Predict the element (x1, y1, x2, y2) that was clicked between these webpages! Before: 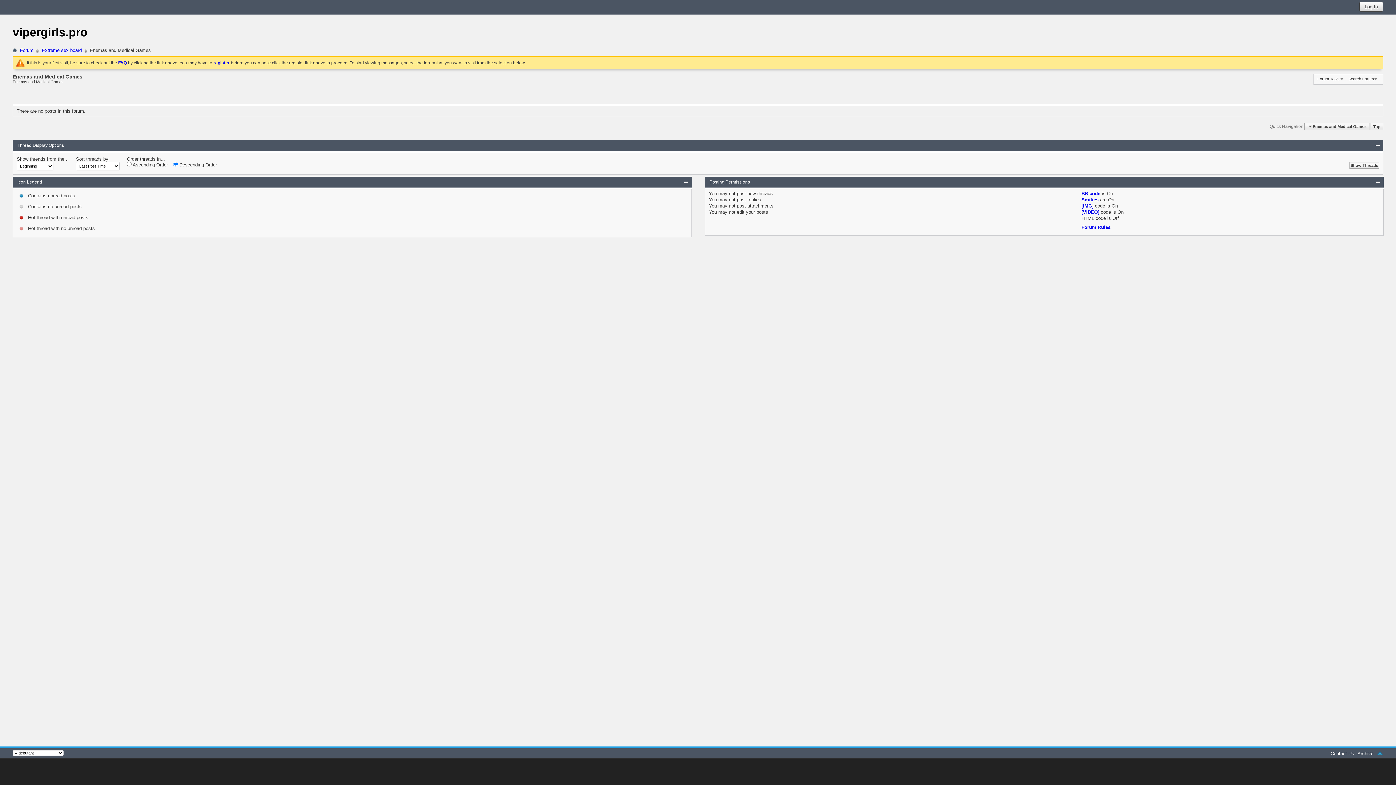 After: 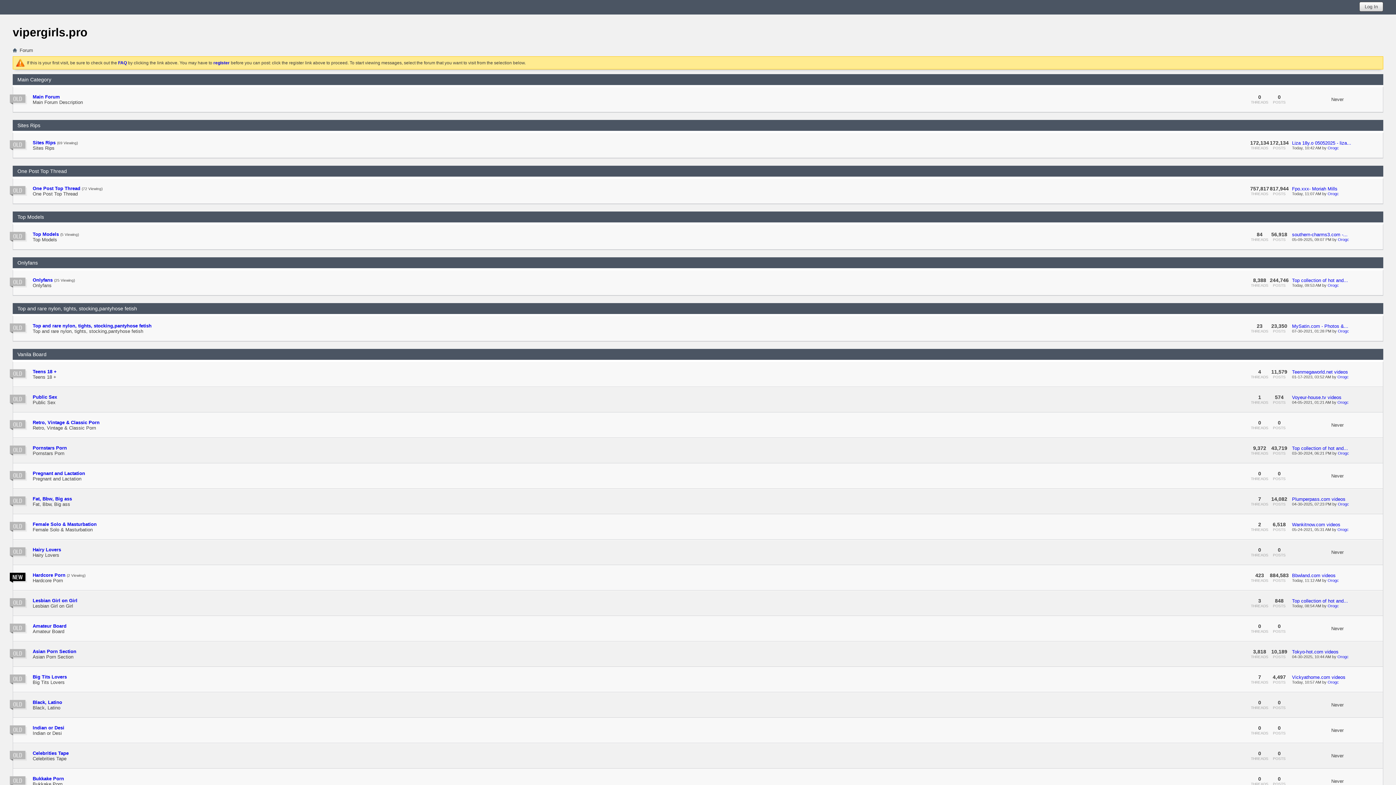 Action: bbox: (12, 47, 17, 53)